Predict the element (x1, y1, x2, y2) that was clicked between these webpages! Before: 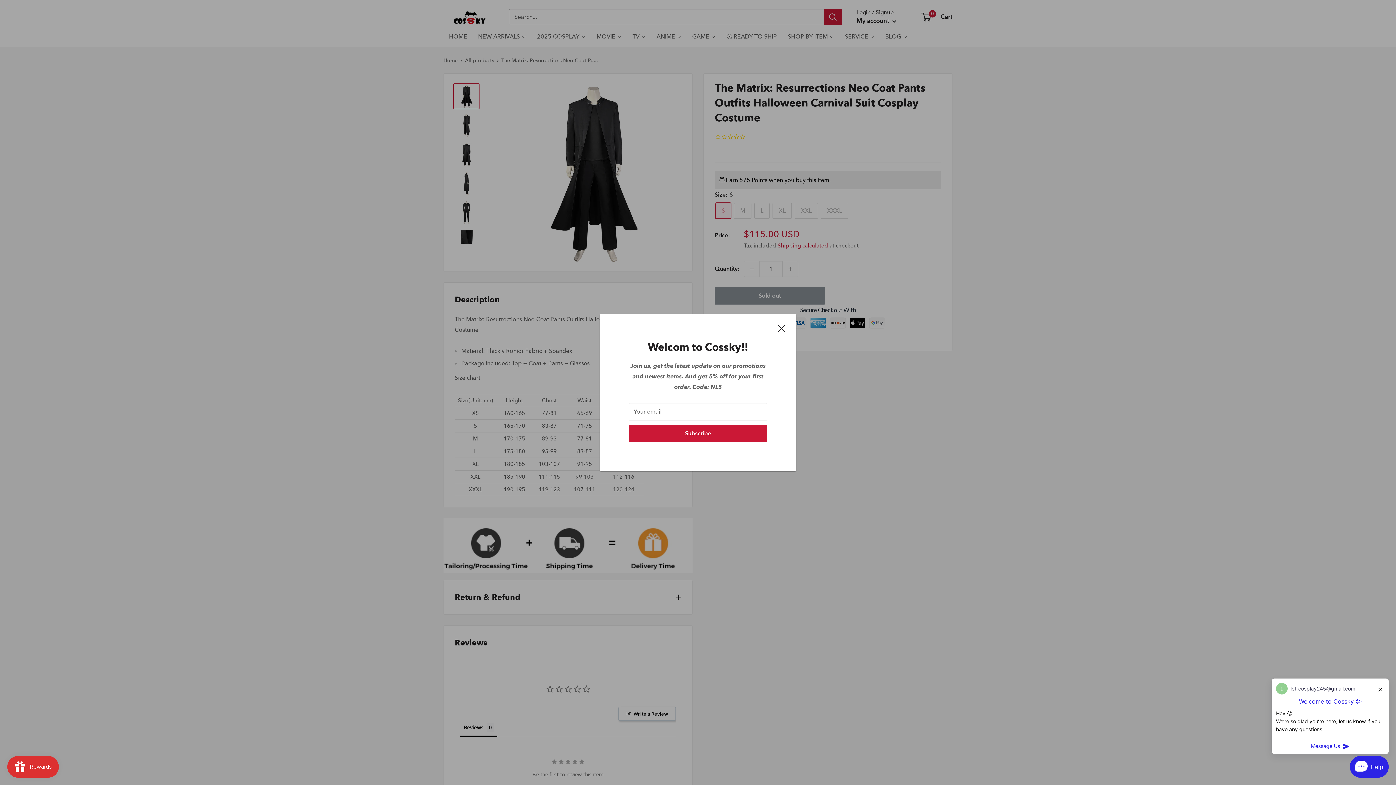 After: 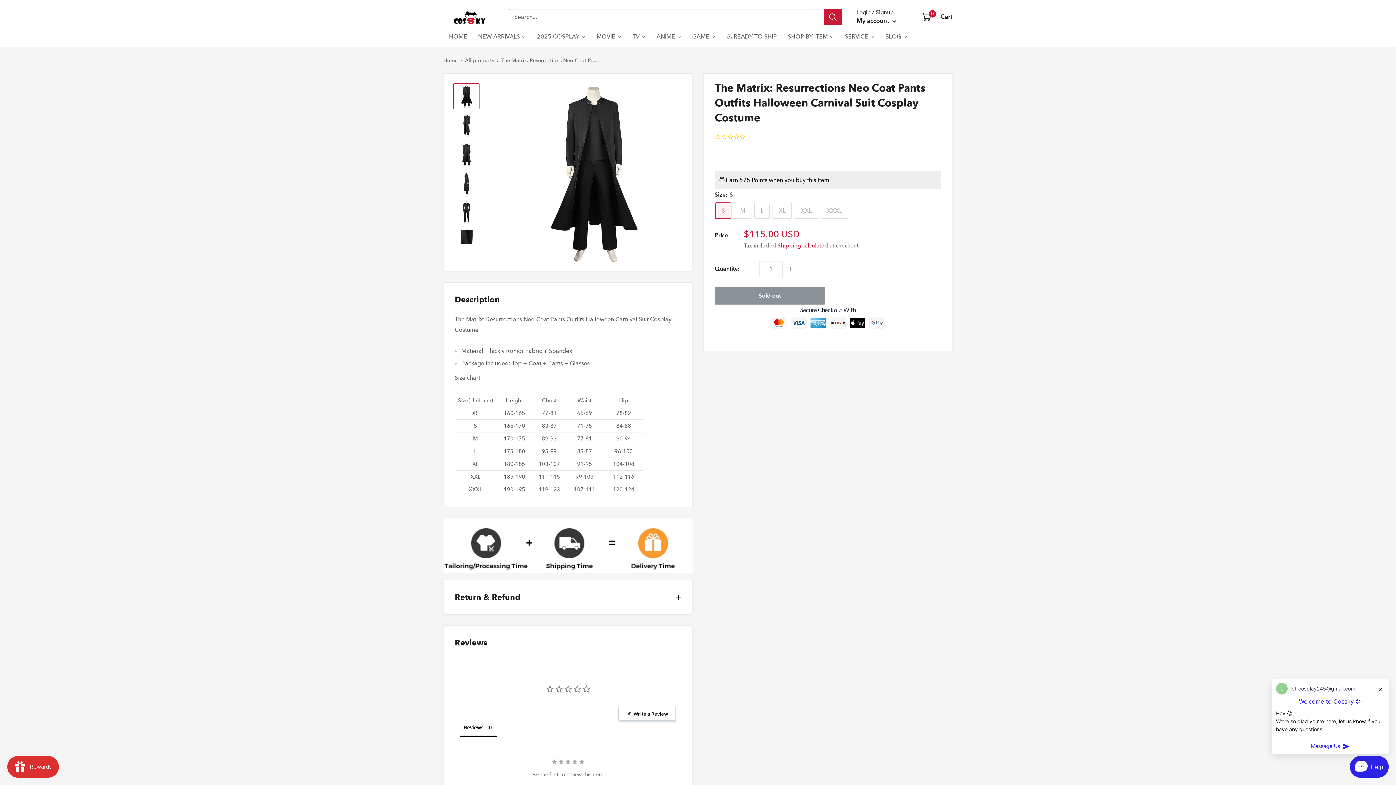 Action: label: Close bbox: (778, 322, 785, 333)